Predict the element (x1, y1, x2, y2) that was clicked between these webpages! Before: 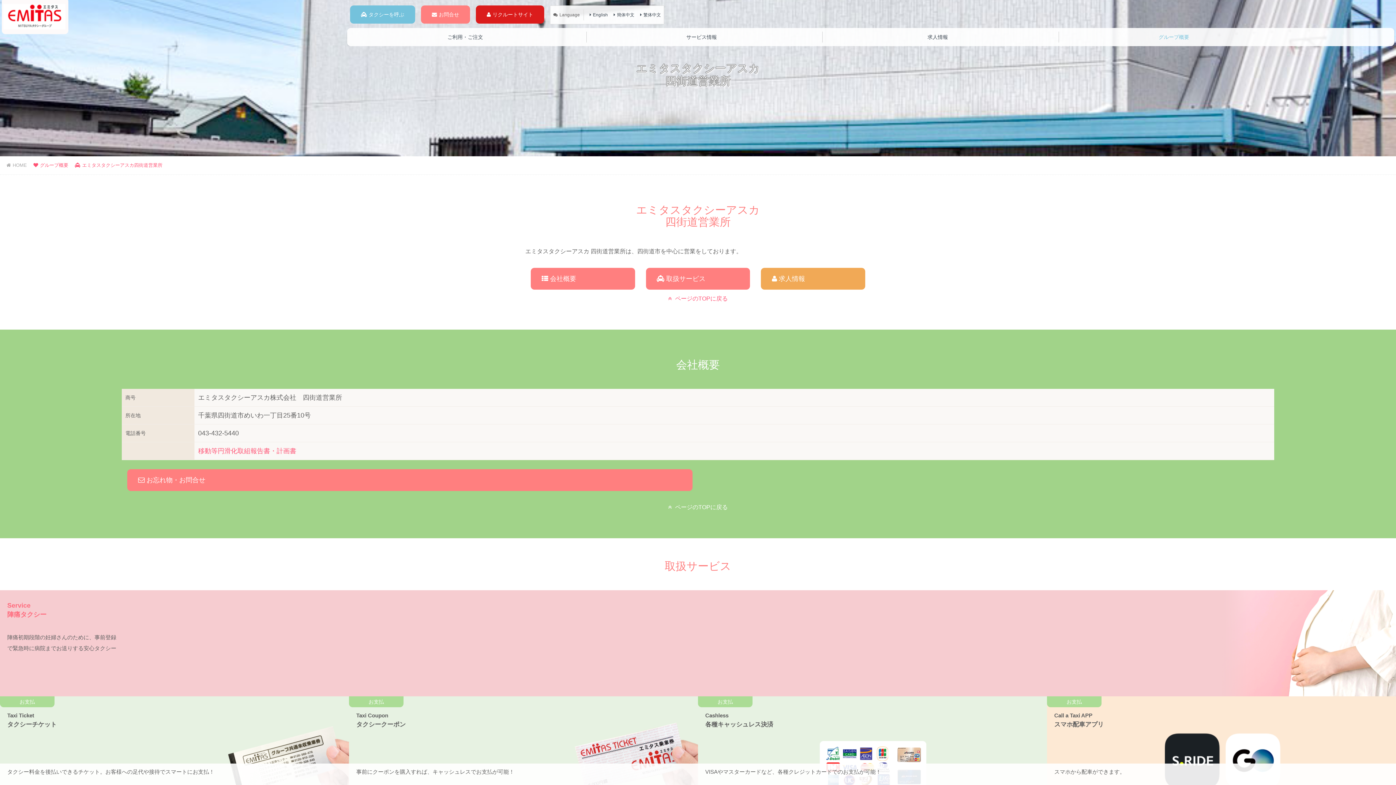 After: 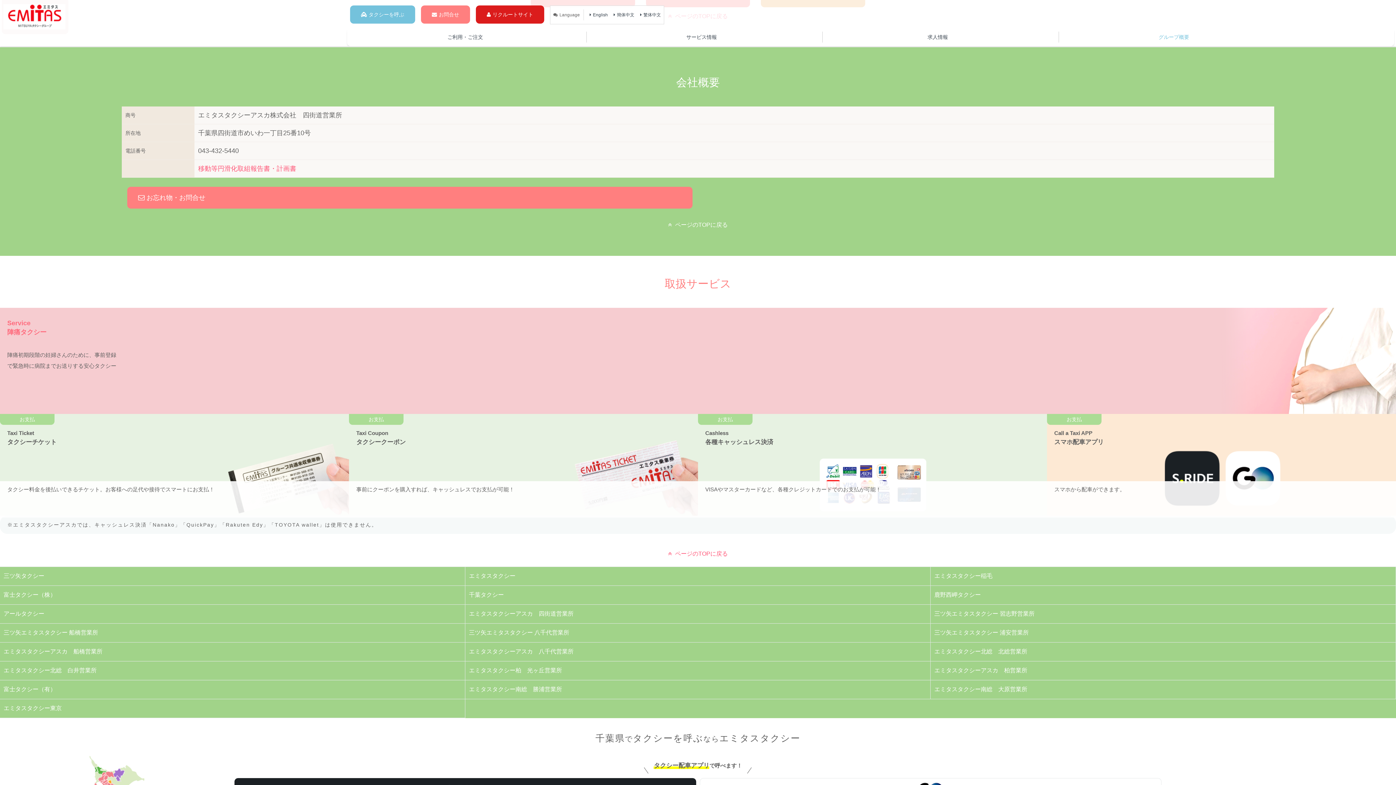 Action: label: 会社概要 bbox: (530, 268, 635, 289)